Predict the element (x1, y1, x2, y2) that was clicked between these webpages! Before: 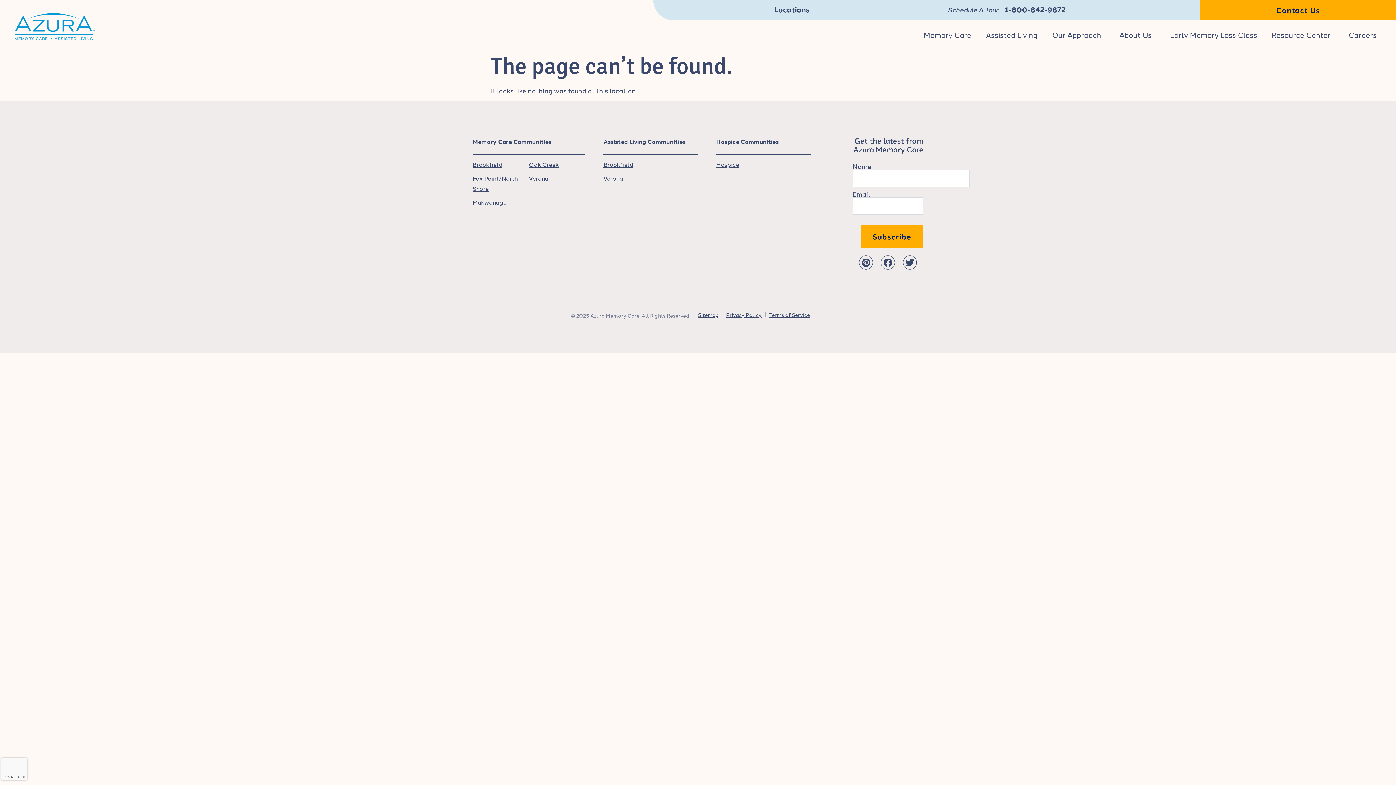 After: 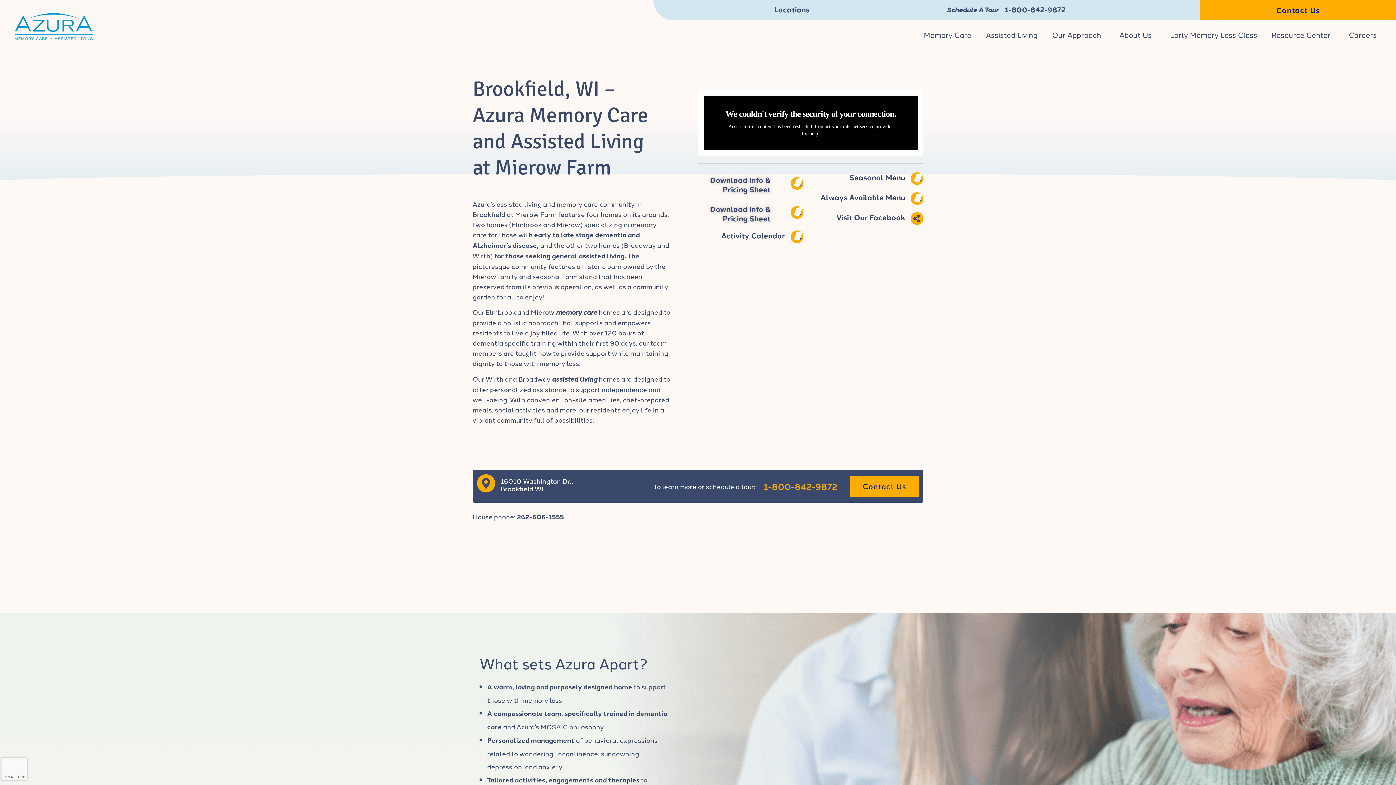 Action: label: Brookfield bbox: (603, 159, 650, 169)